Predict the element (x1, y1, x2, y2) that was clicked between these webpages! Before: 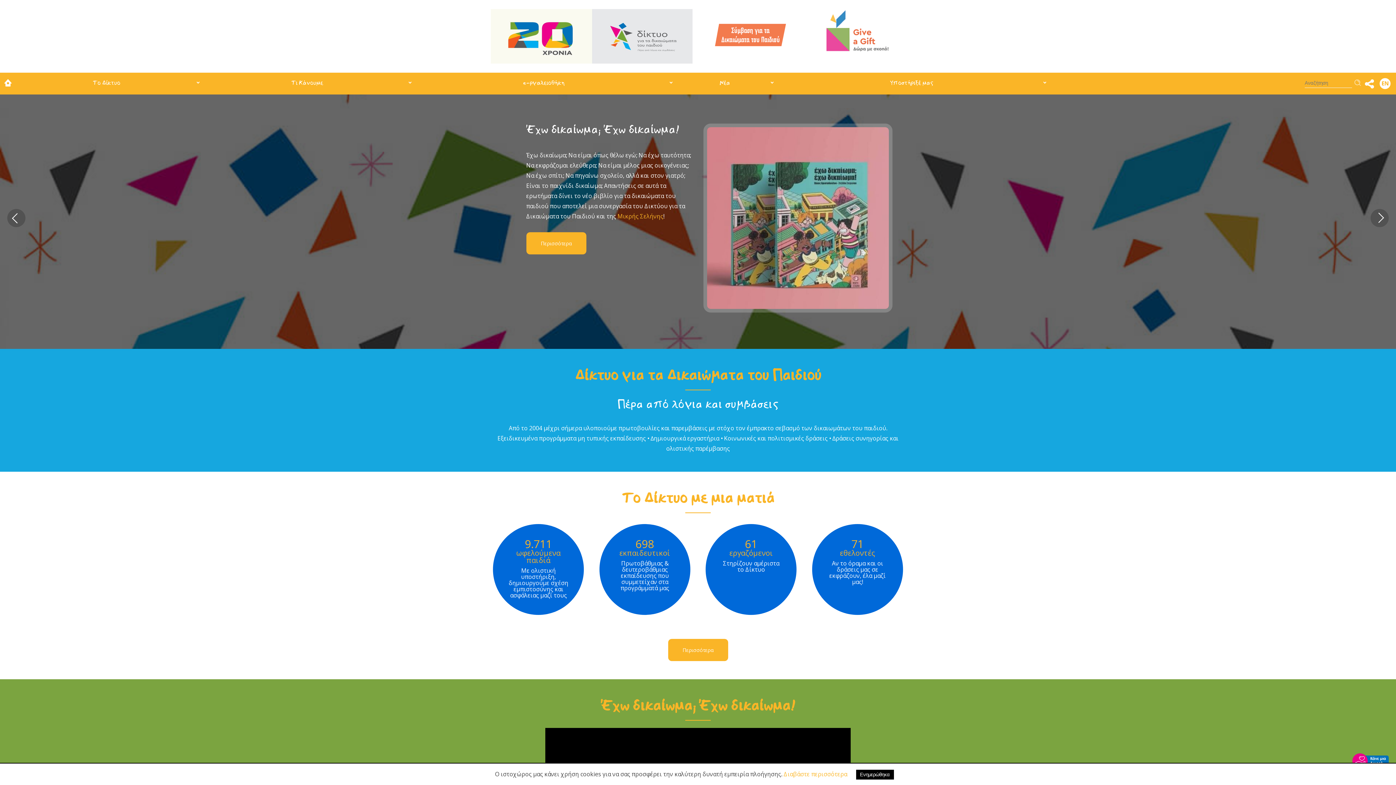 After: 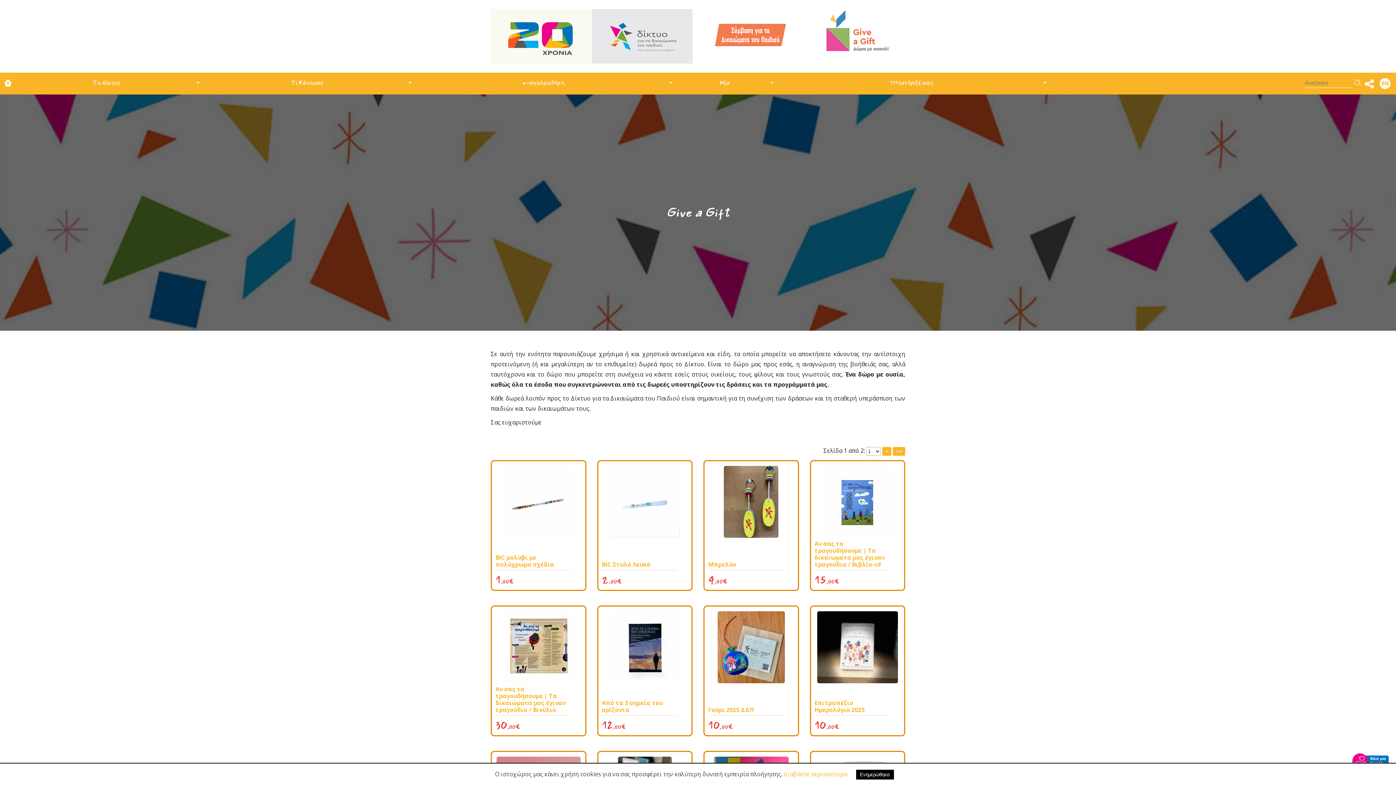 Action: bbox: (822, 9, 893, 52)